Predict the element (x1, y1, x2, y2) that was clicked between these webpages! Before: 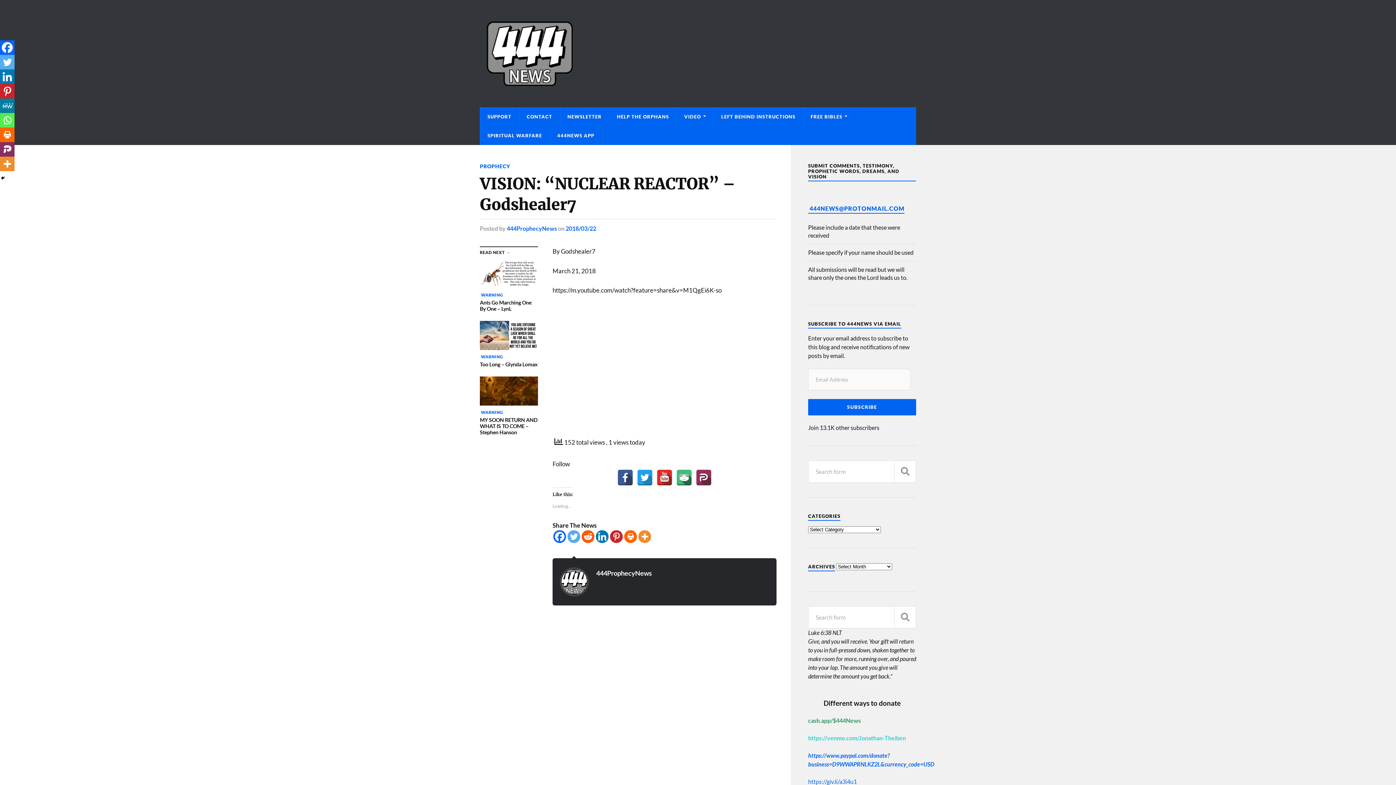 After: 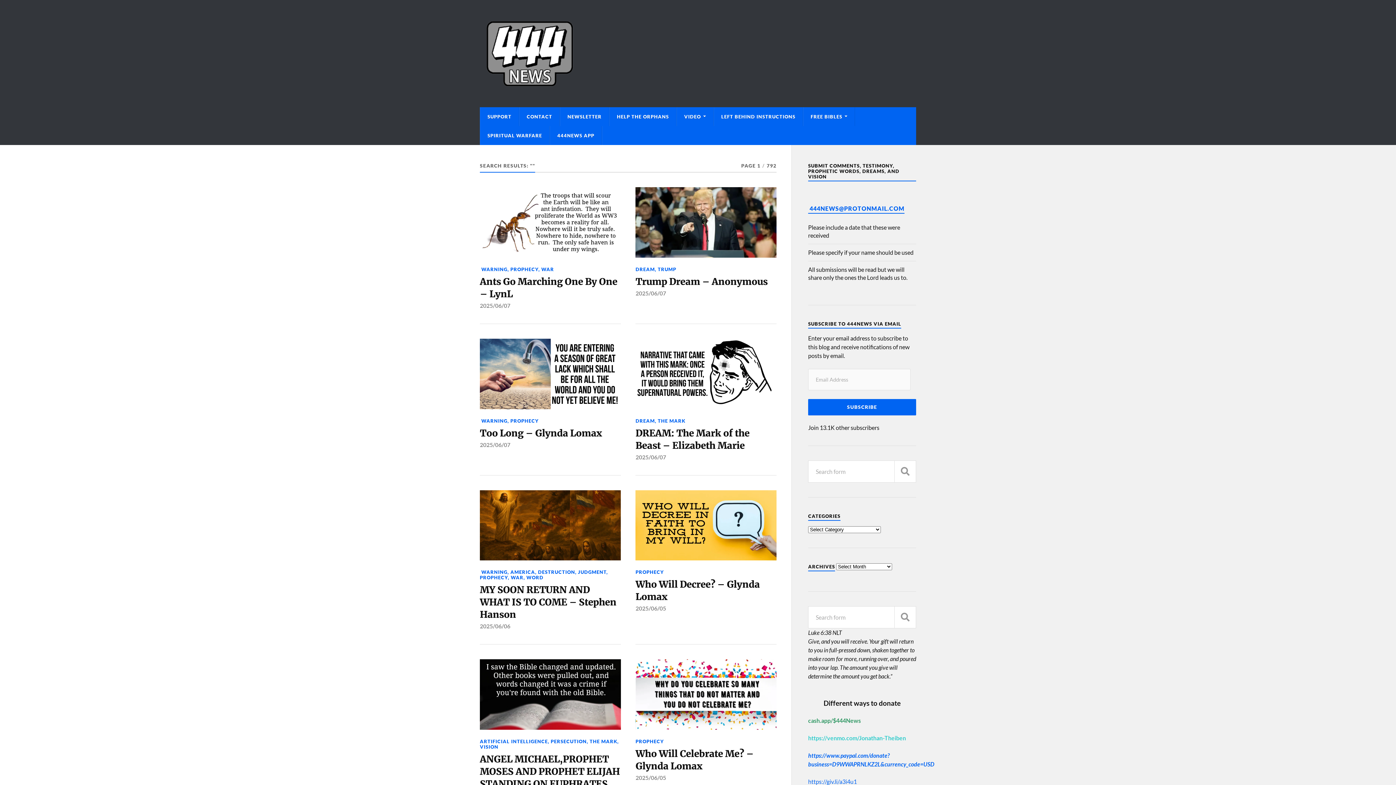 Action: bbox: (894, 606, 916, 628) label: SEARCH